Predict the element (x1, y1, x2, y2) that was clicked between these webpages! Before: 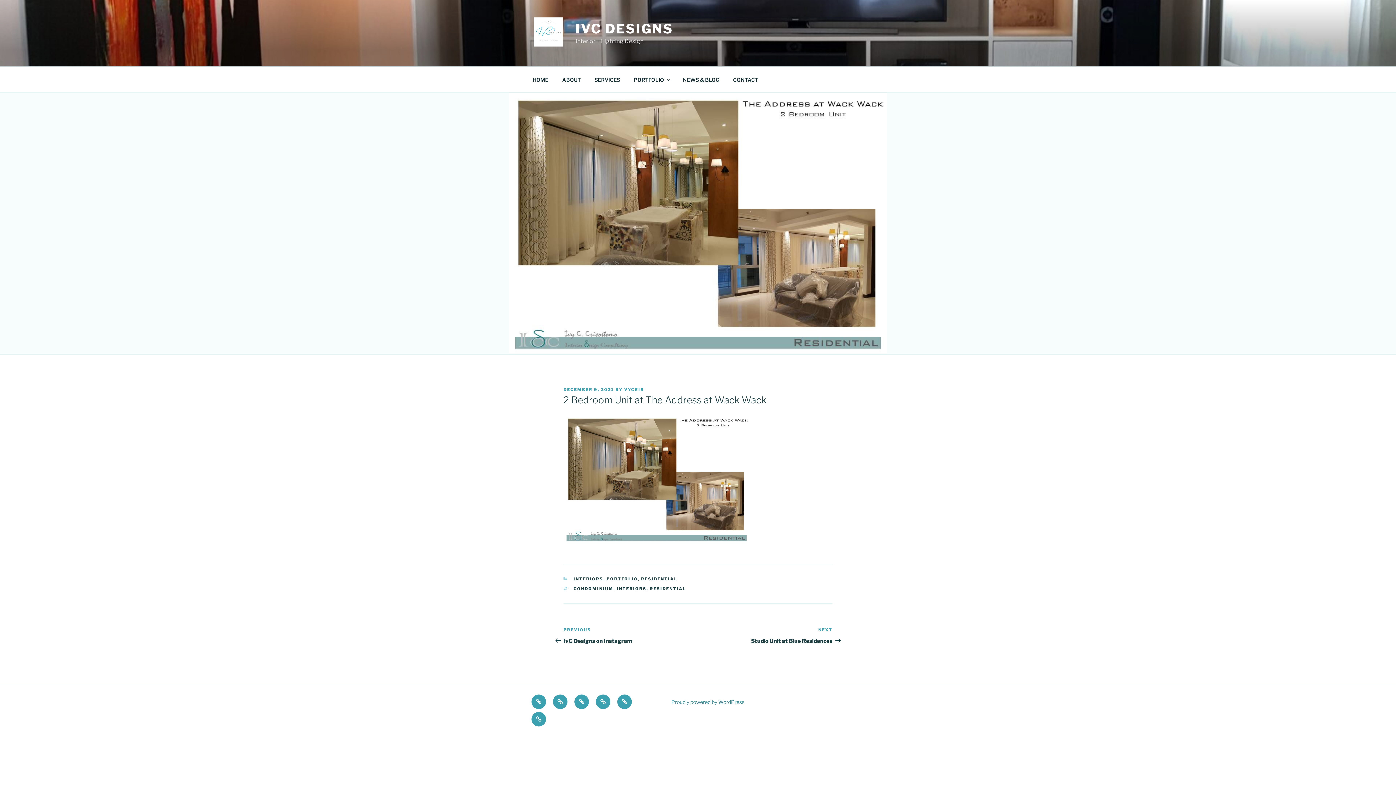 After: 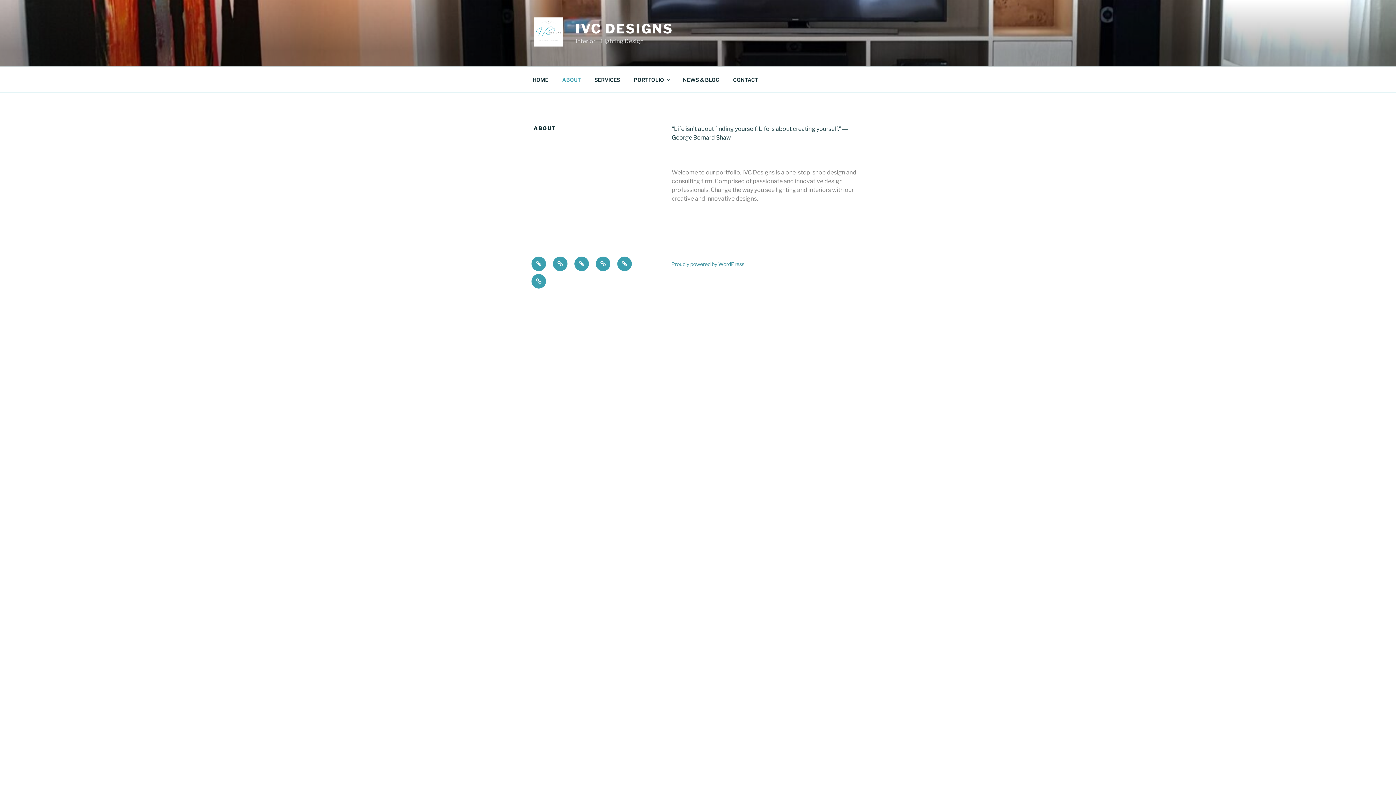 Action: bbox: (556, 70, 587, 88) label: ABOUT